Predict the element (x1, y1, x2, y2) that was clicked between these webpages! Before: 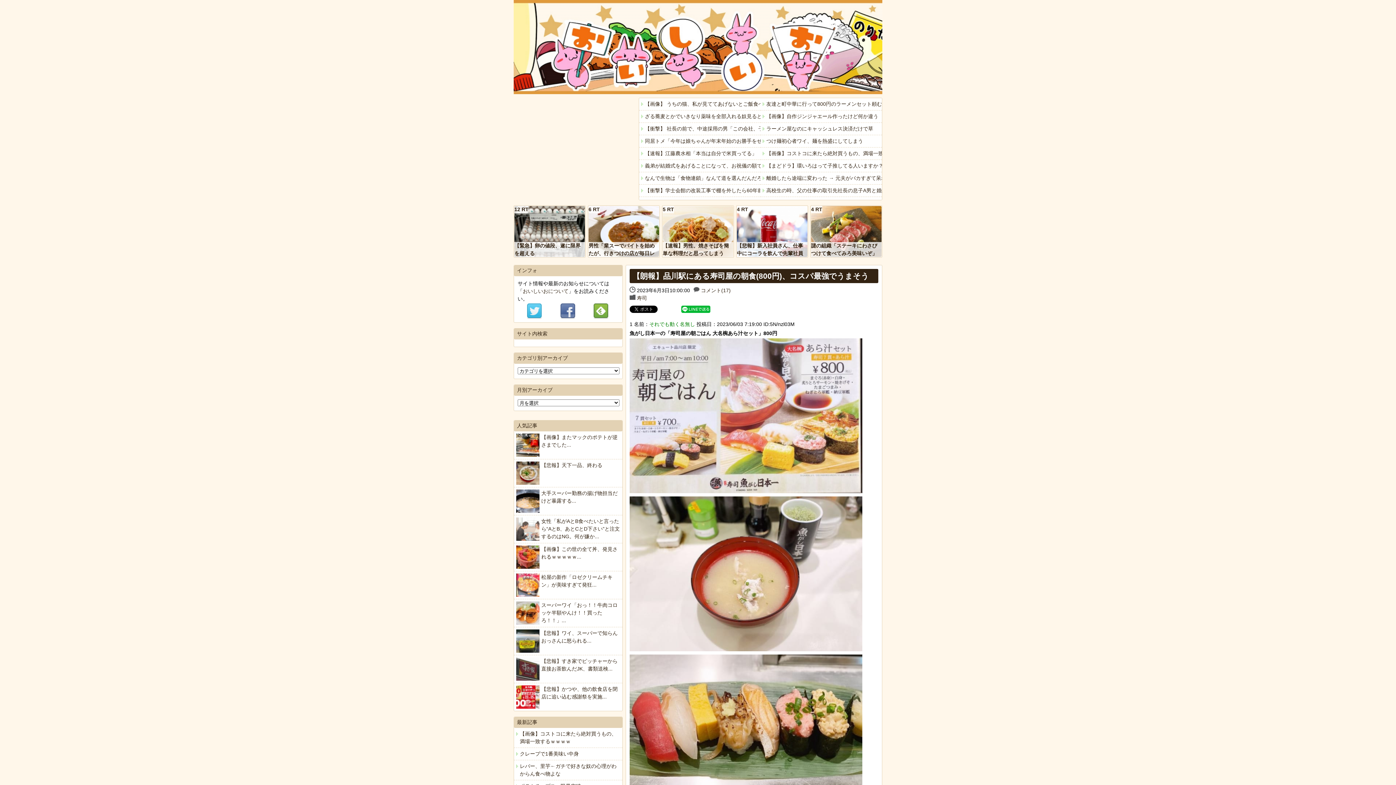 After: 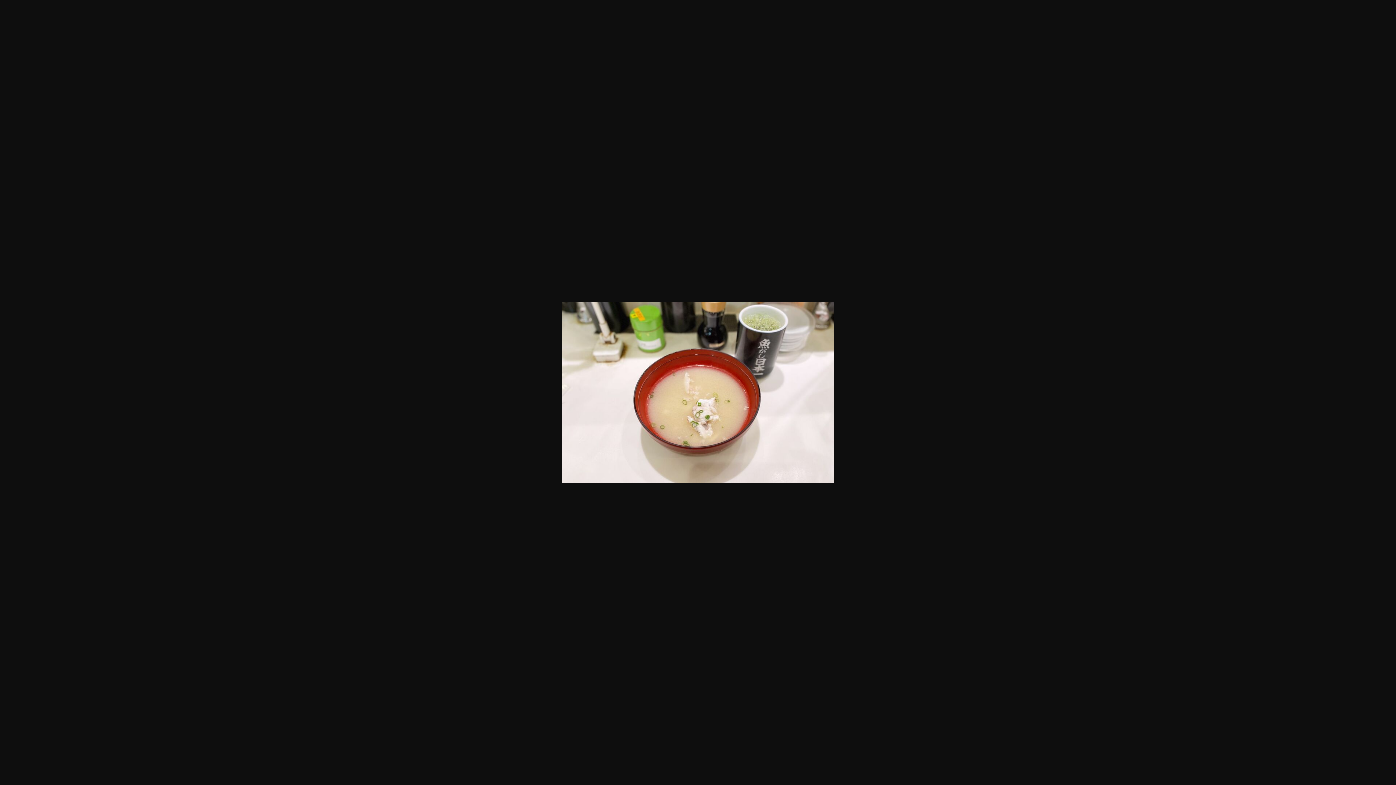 Action: bbox: (629, 646, 862, 652)